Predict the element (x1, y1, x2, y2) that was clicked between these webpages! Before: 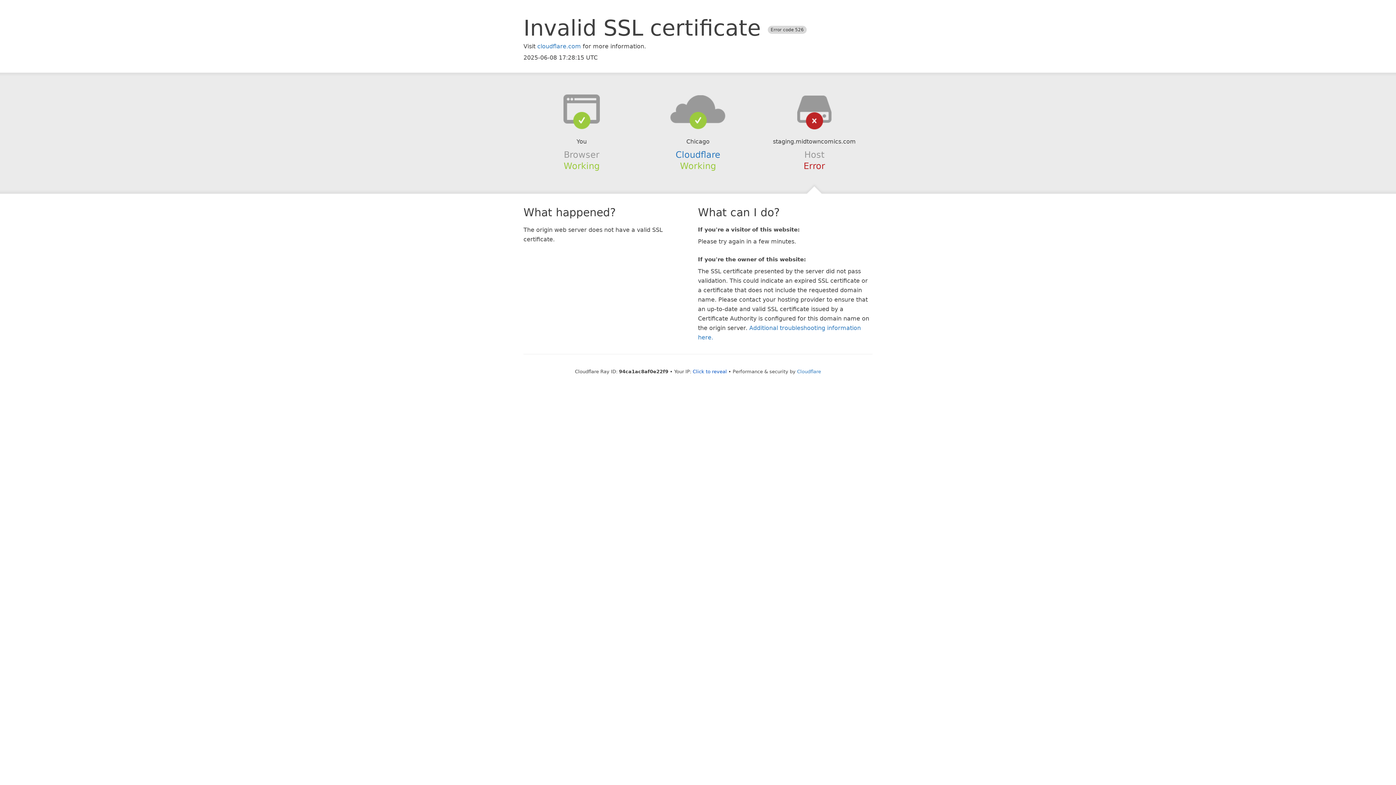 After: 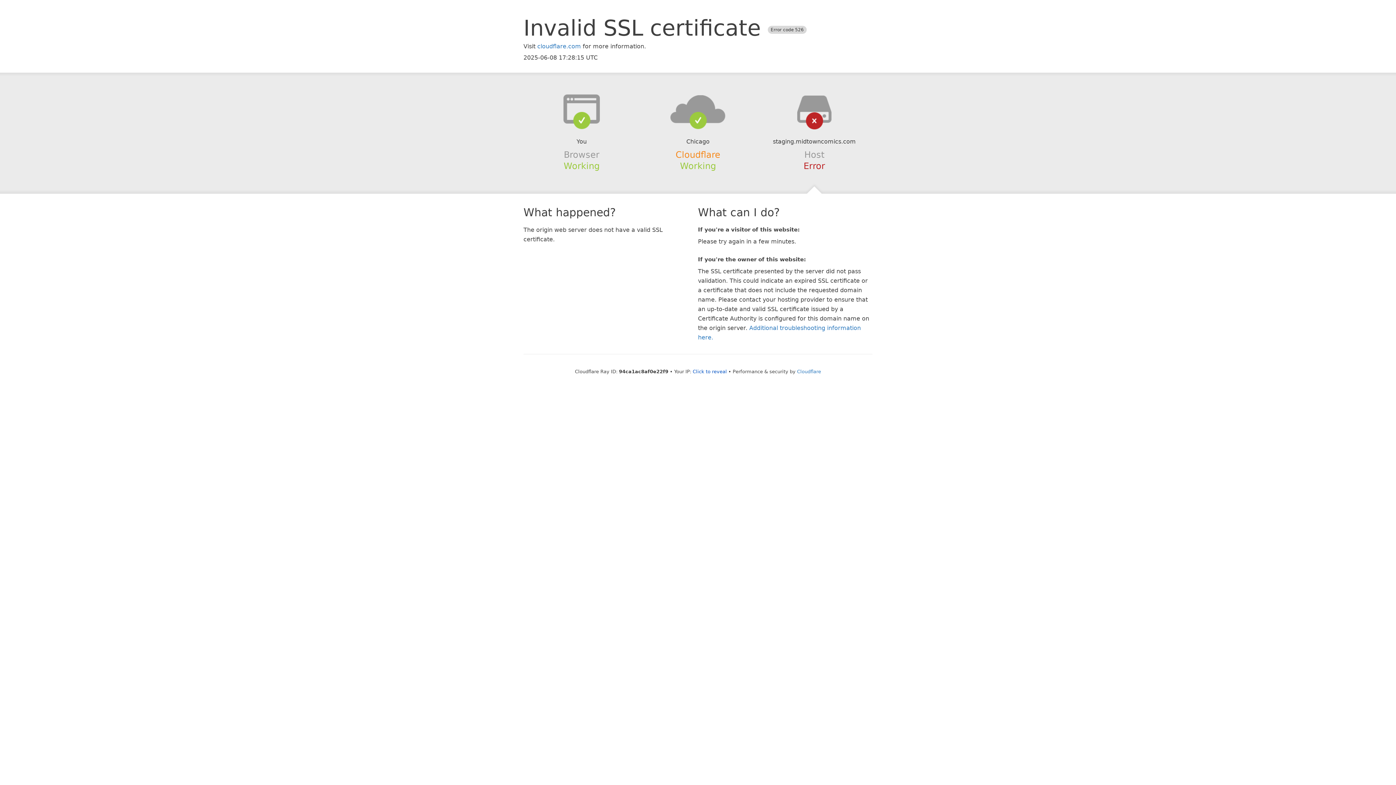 Action: label: Cloudflare bbox: (675, 149, 720, 159)